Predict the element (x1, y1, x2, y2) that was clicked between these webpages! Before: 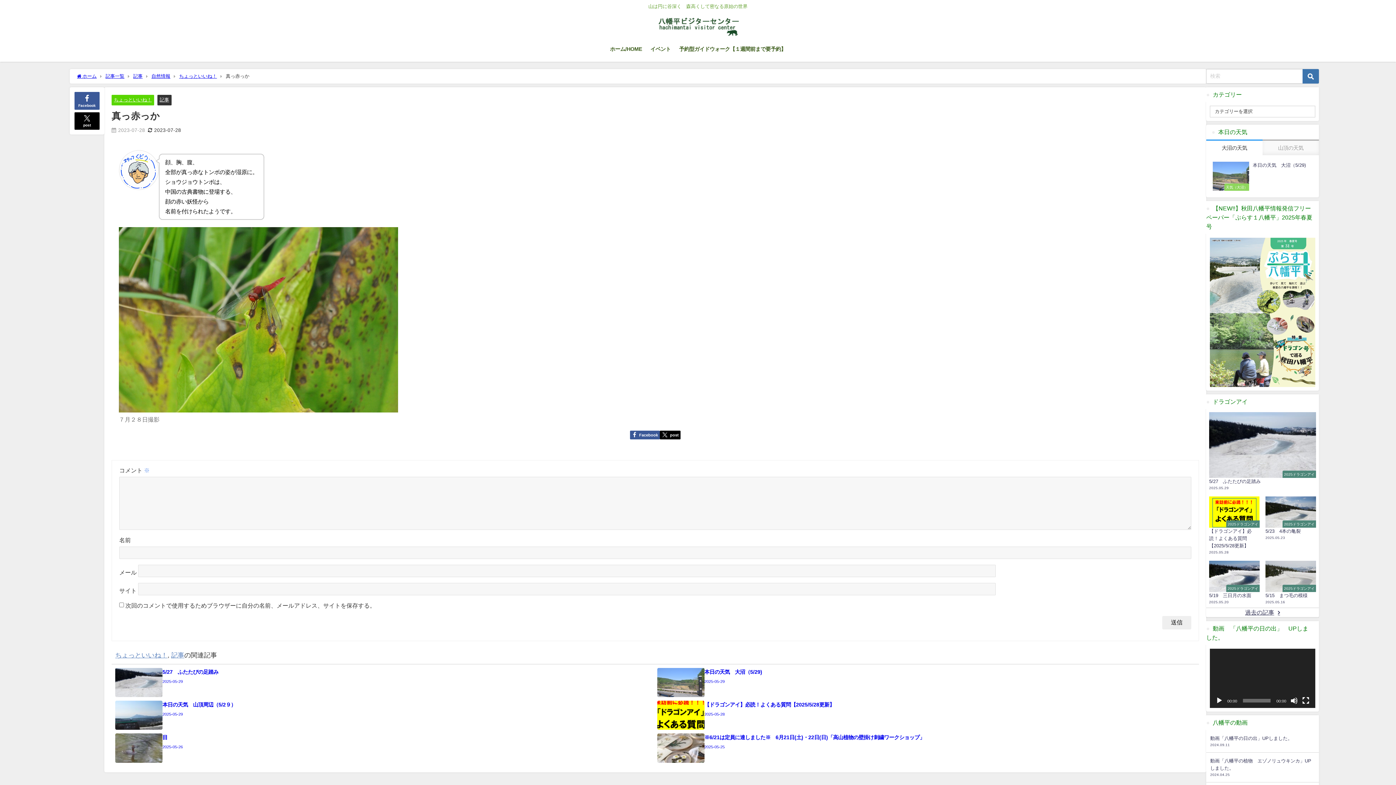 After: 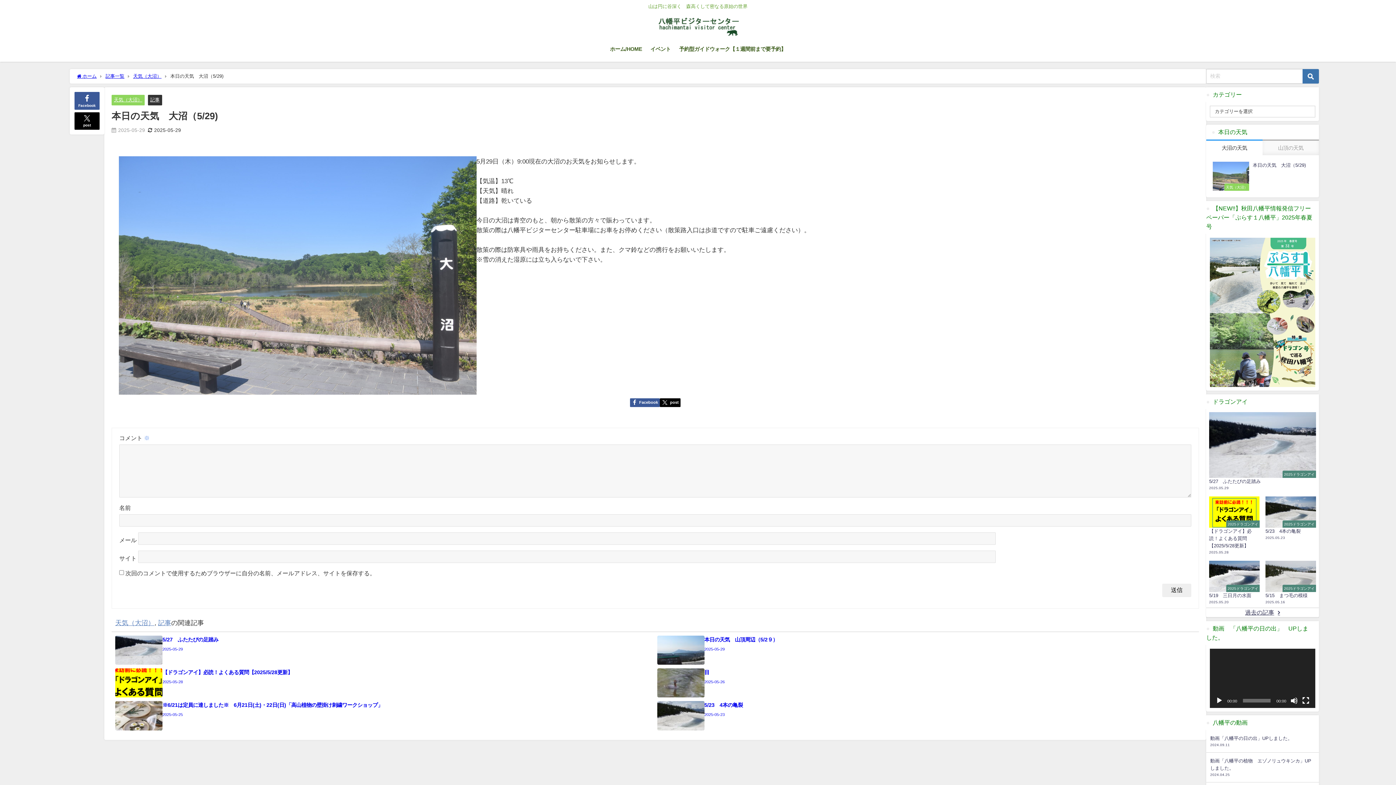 Action: label: 天気（大沼）
本日の天気　大沼（5/29) bbox: (1210, 158, 1315, 193)